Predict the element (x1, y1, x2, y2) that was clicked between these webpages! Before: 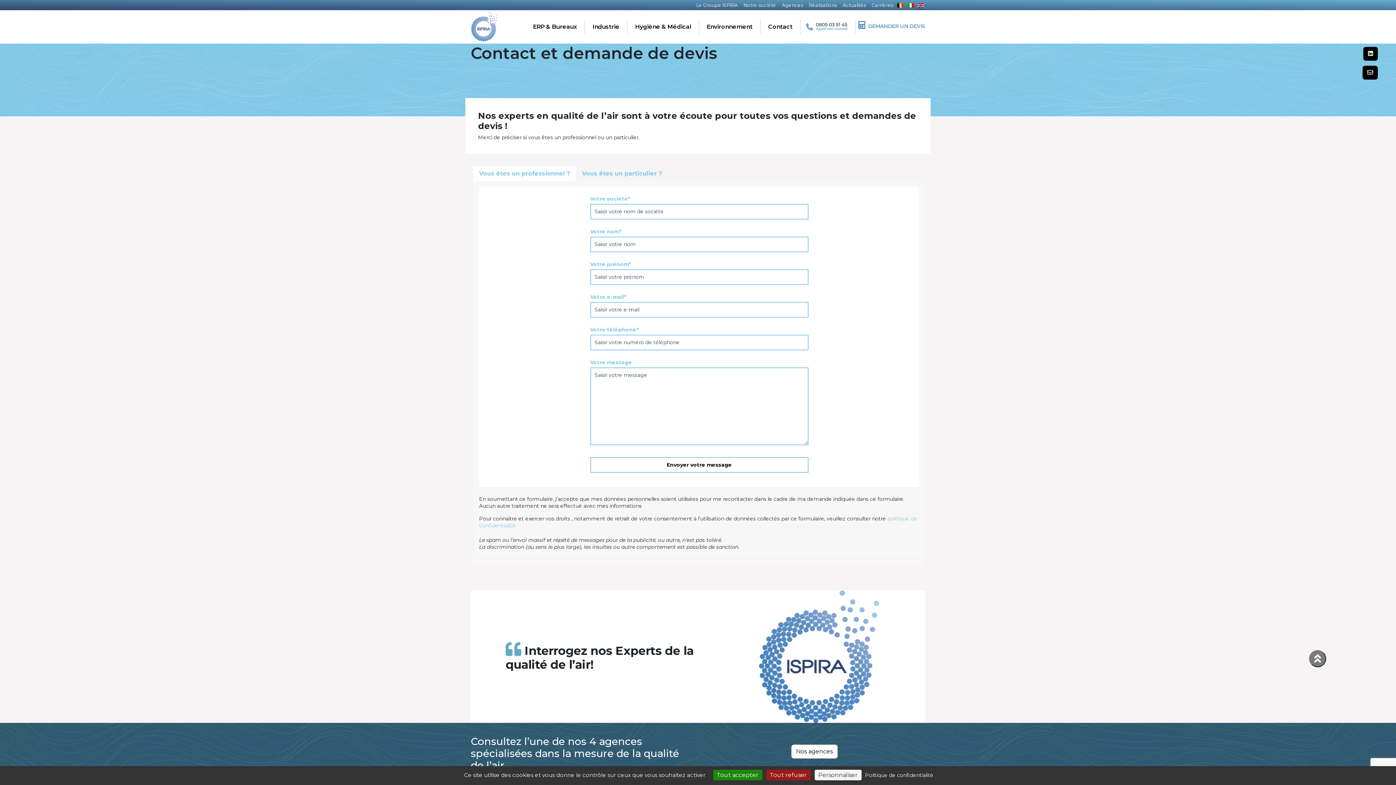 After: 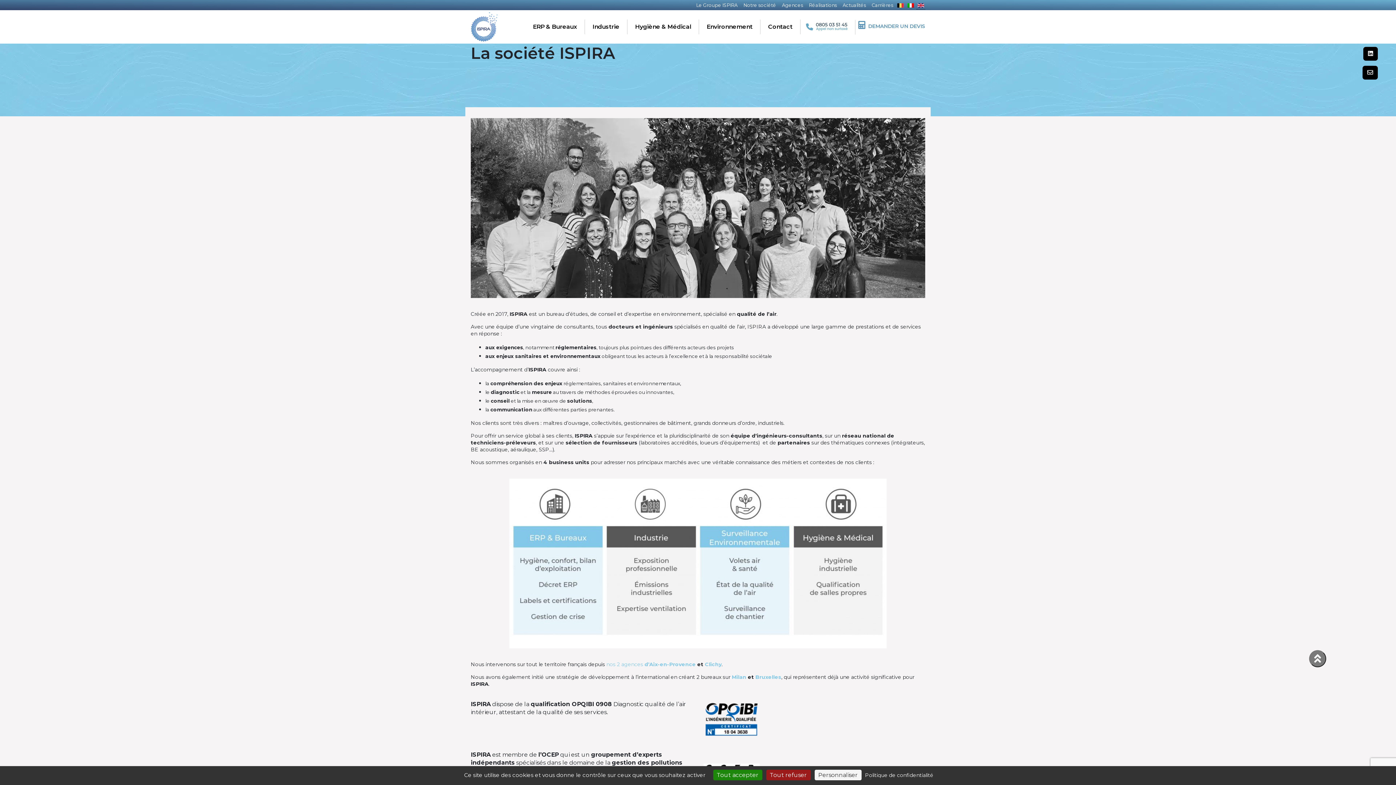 Action: bbox: (740, -1, 779, 11) label: Notre société